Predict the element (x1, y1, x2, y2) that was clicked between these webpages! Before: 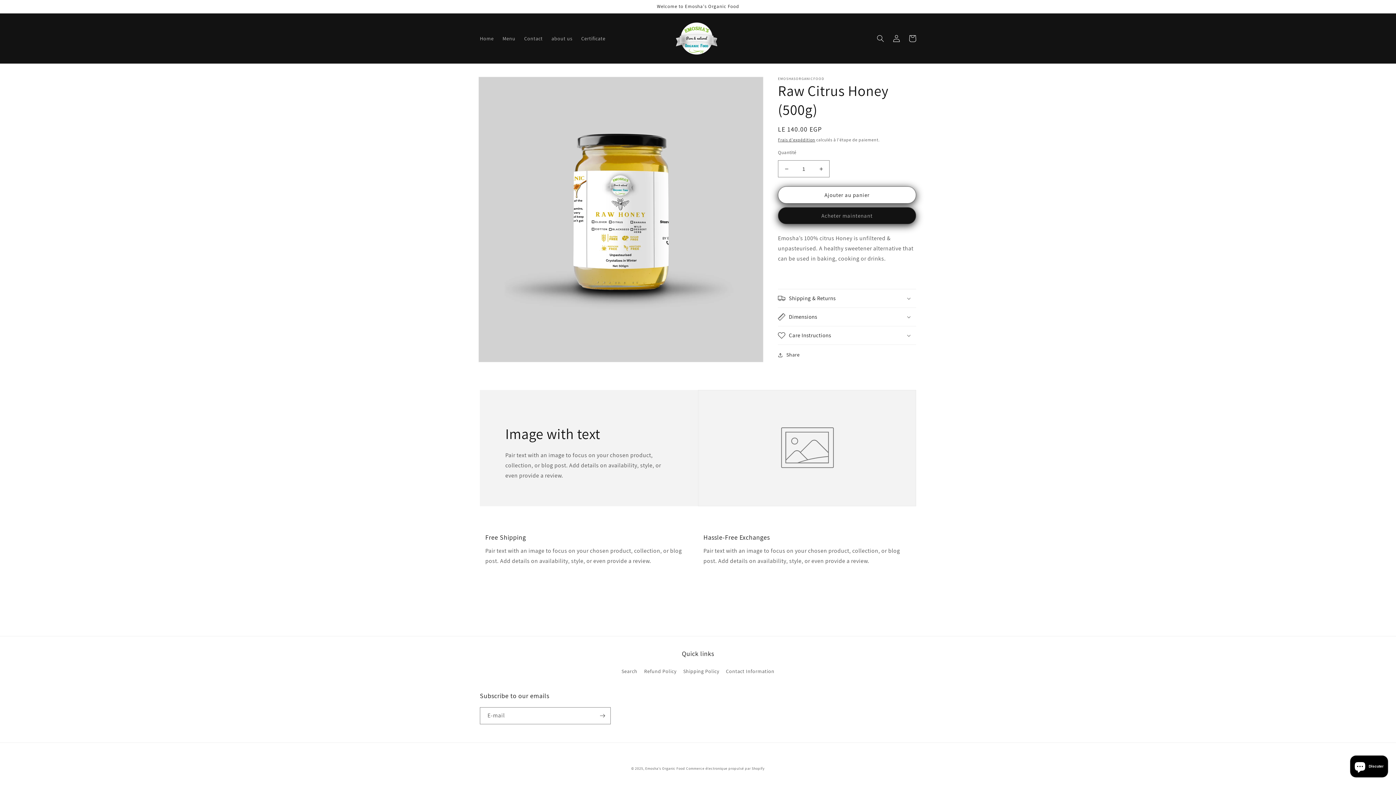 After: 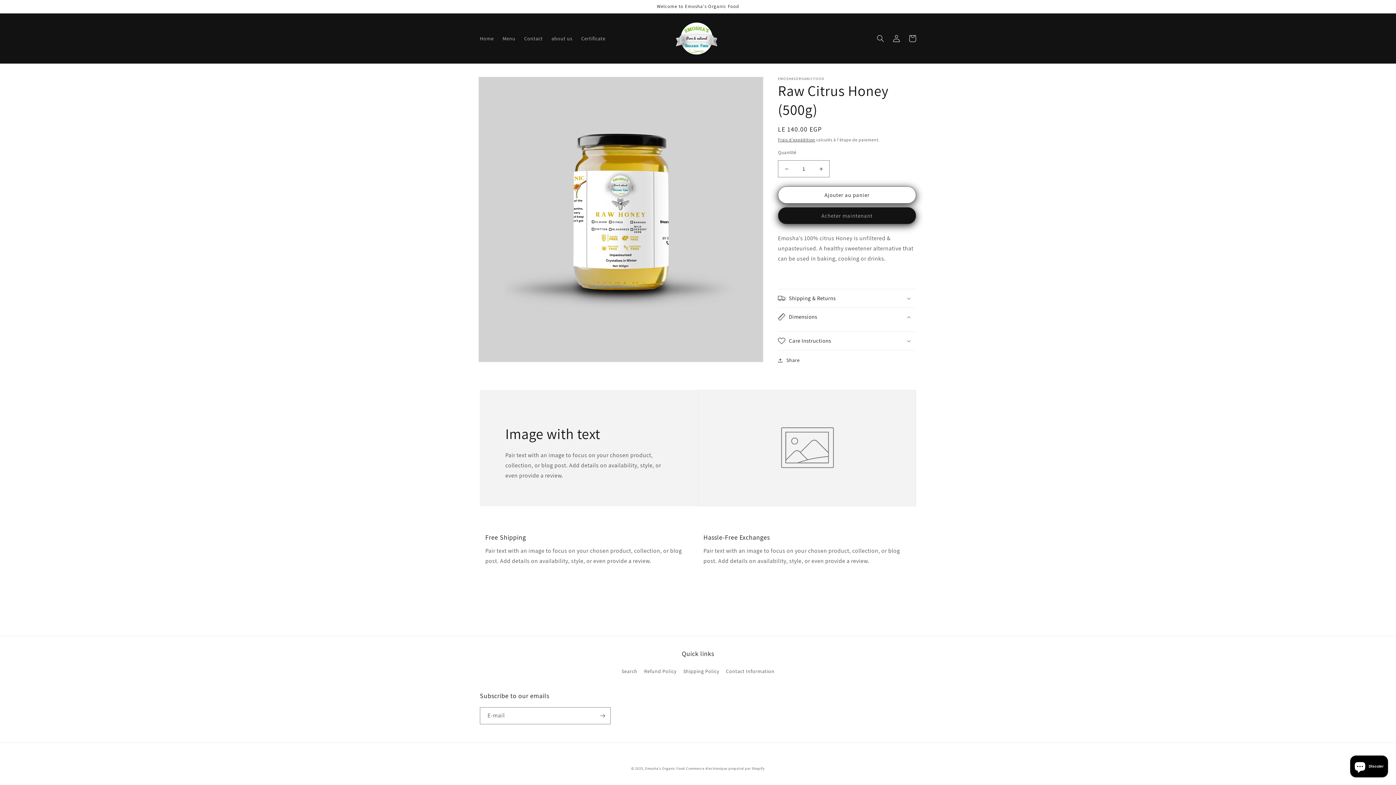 Action: label: Dimensions bbox: (778, 308, 916, 326)